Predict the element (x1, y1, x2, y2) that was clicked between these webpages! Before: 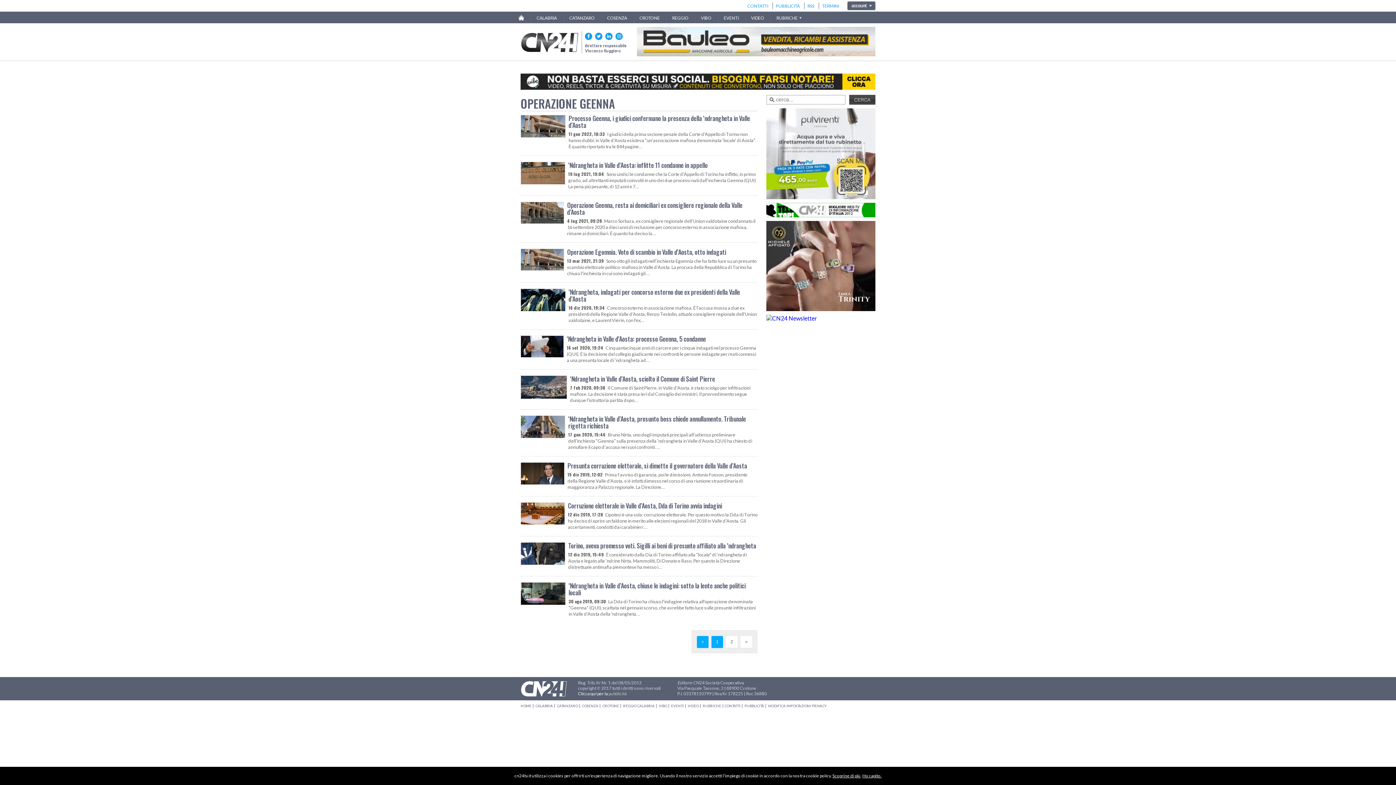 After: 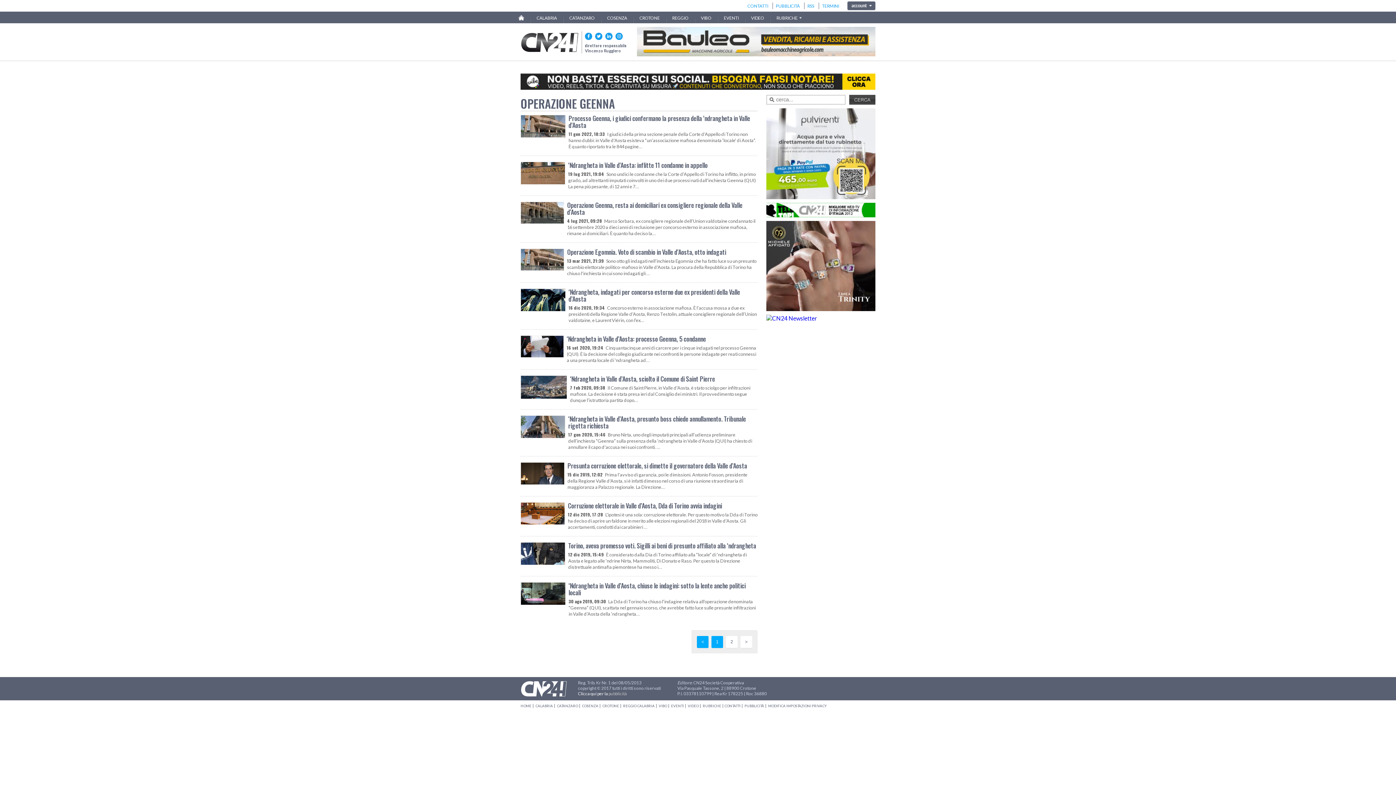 Action: bbox: (862, 773, 881, 778) label: Ho capito.